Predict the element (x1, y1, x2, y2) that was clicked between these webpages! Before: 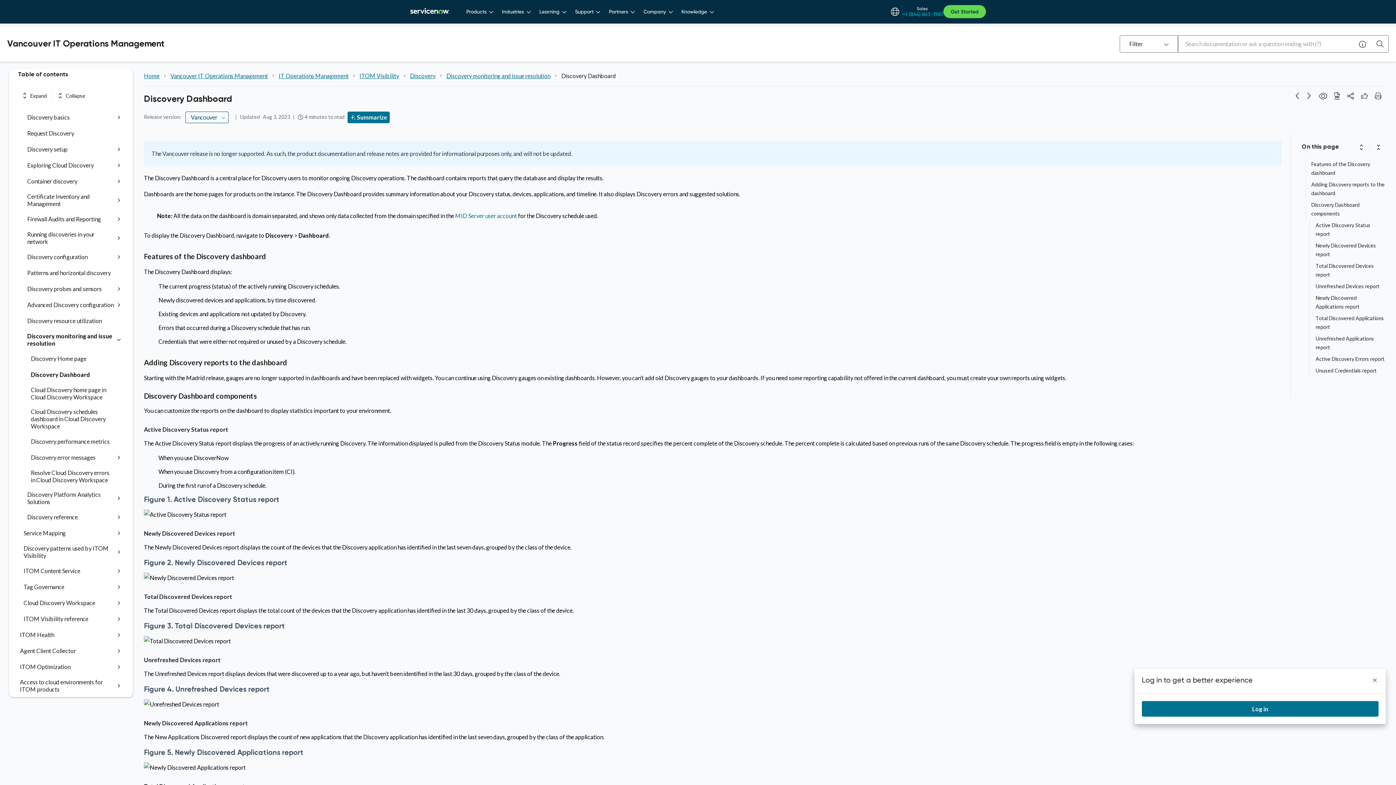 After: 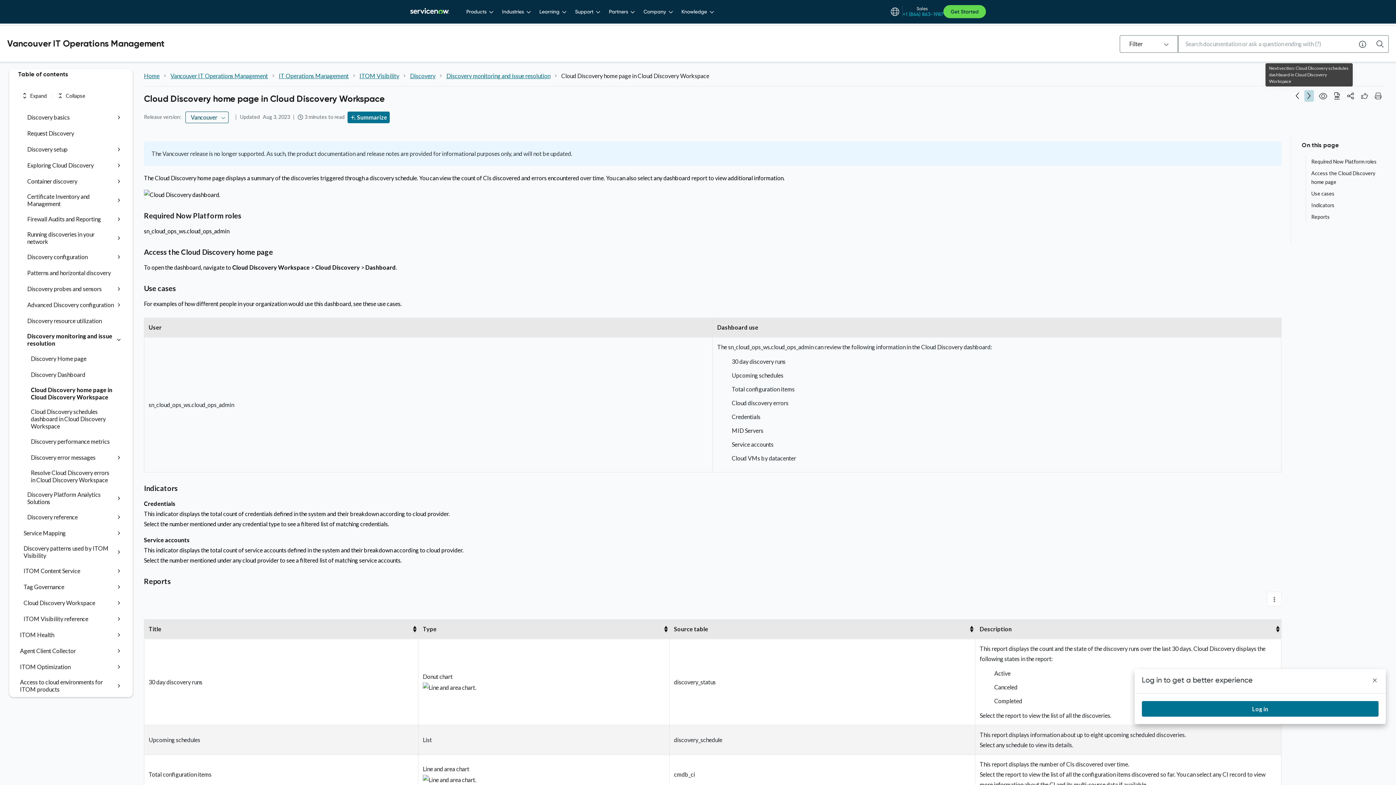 Action: bbox: (1304, 90, 1314, 101) label: Next section:   Cloud Discovery   home page in Cloud Discovery Workspace